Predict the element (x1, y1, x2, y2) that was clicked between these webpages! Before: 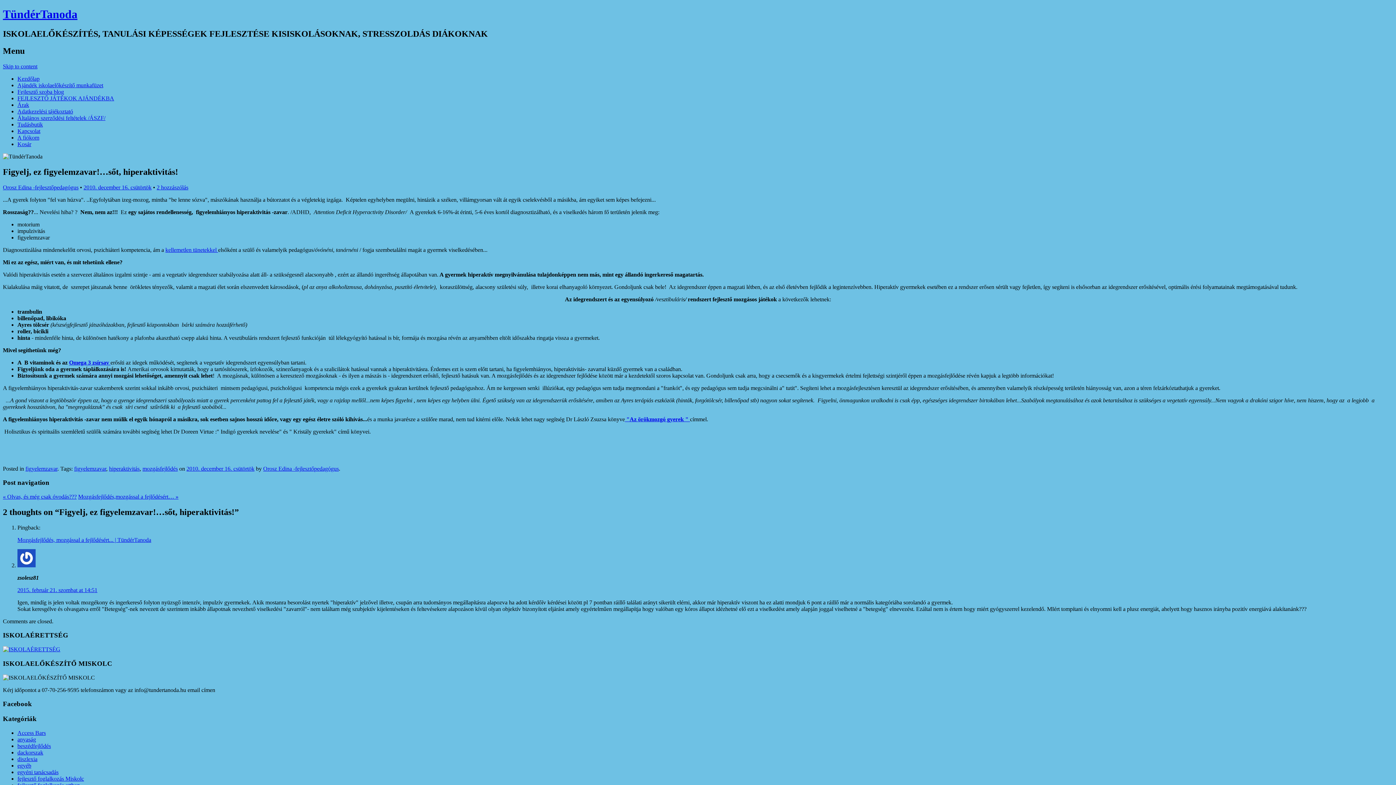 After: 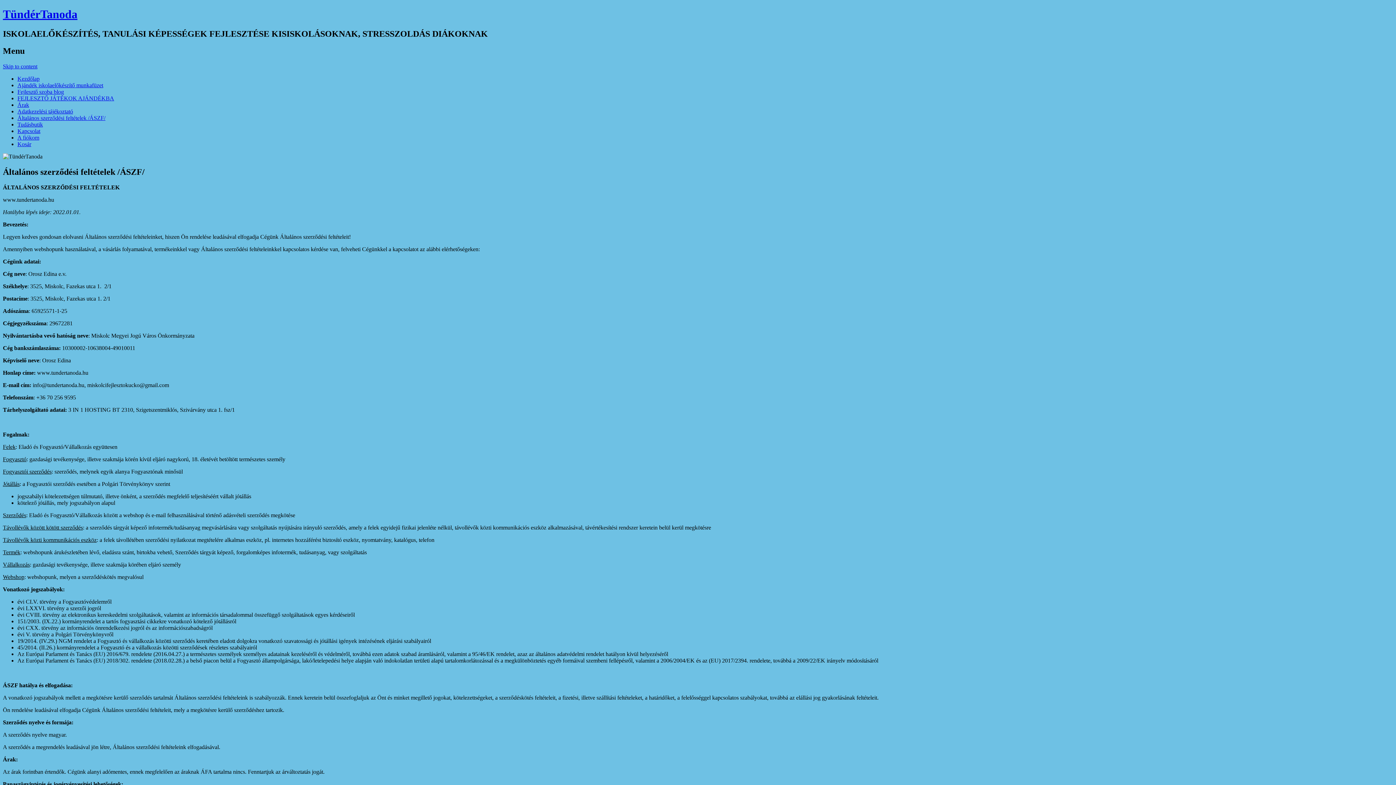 Action: bbox: (17, 114, 105, 120) label: Általános szerződési feltételek /ÁSZF/